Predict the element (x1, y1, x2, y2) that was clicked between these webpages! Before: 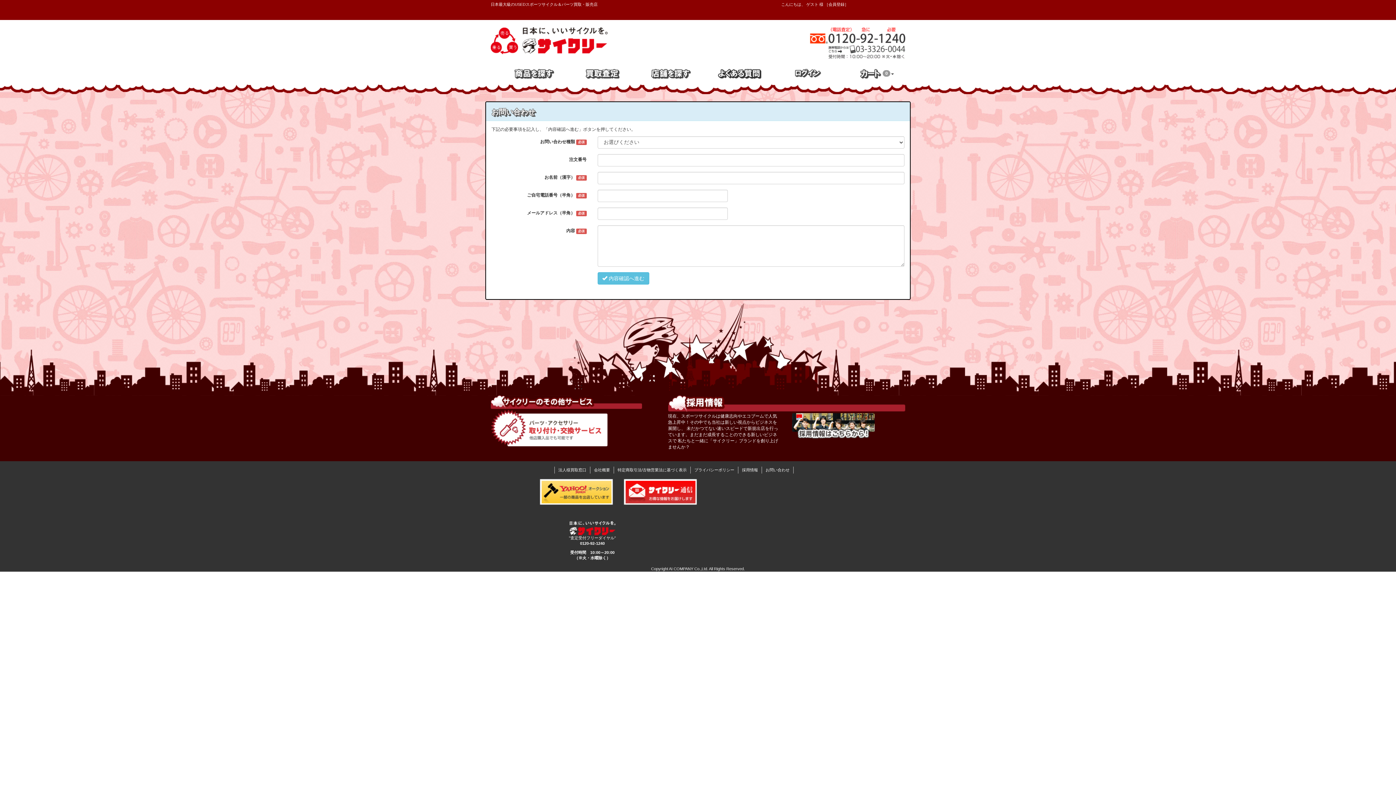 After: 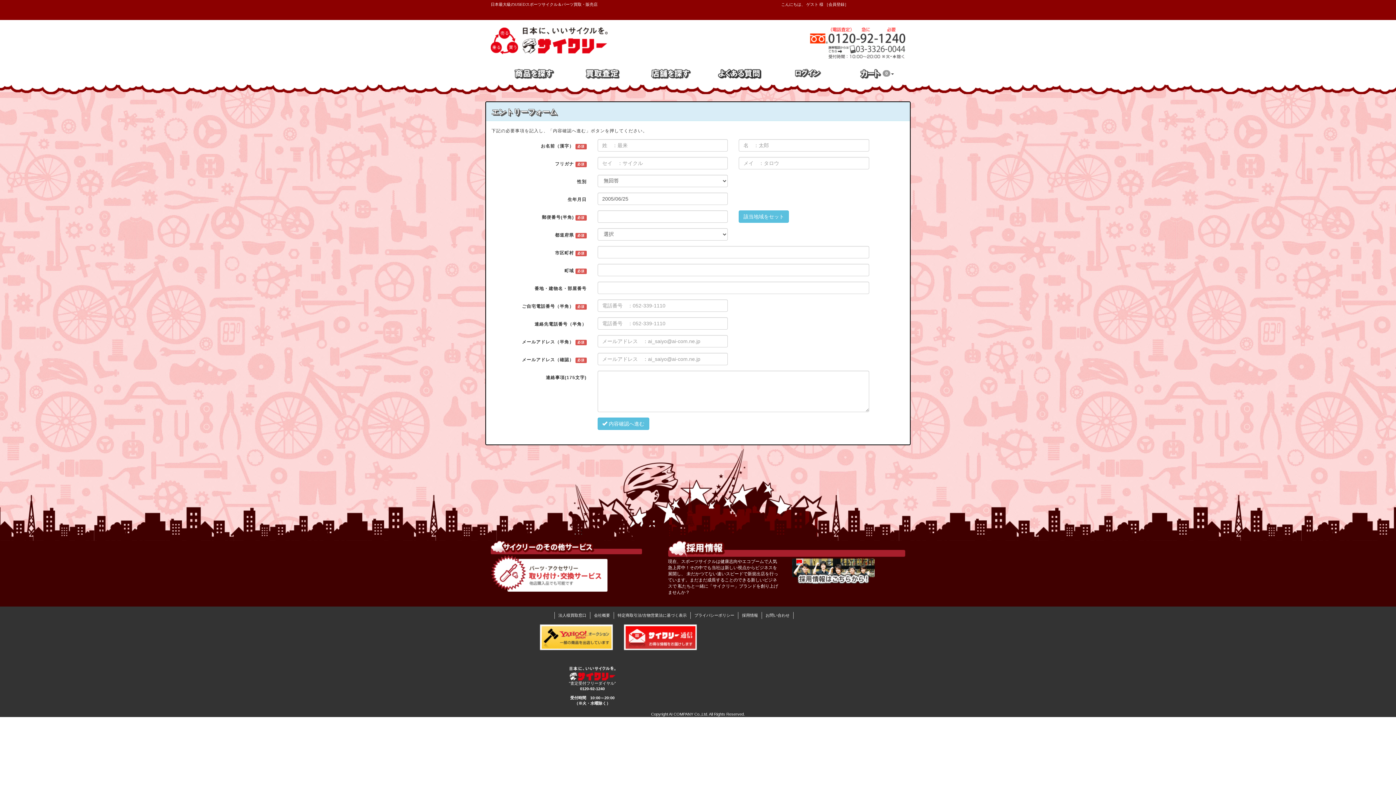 Action: bbox: (792, 413, 905, 438)